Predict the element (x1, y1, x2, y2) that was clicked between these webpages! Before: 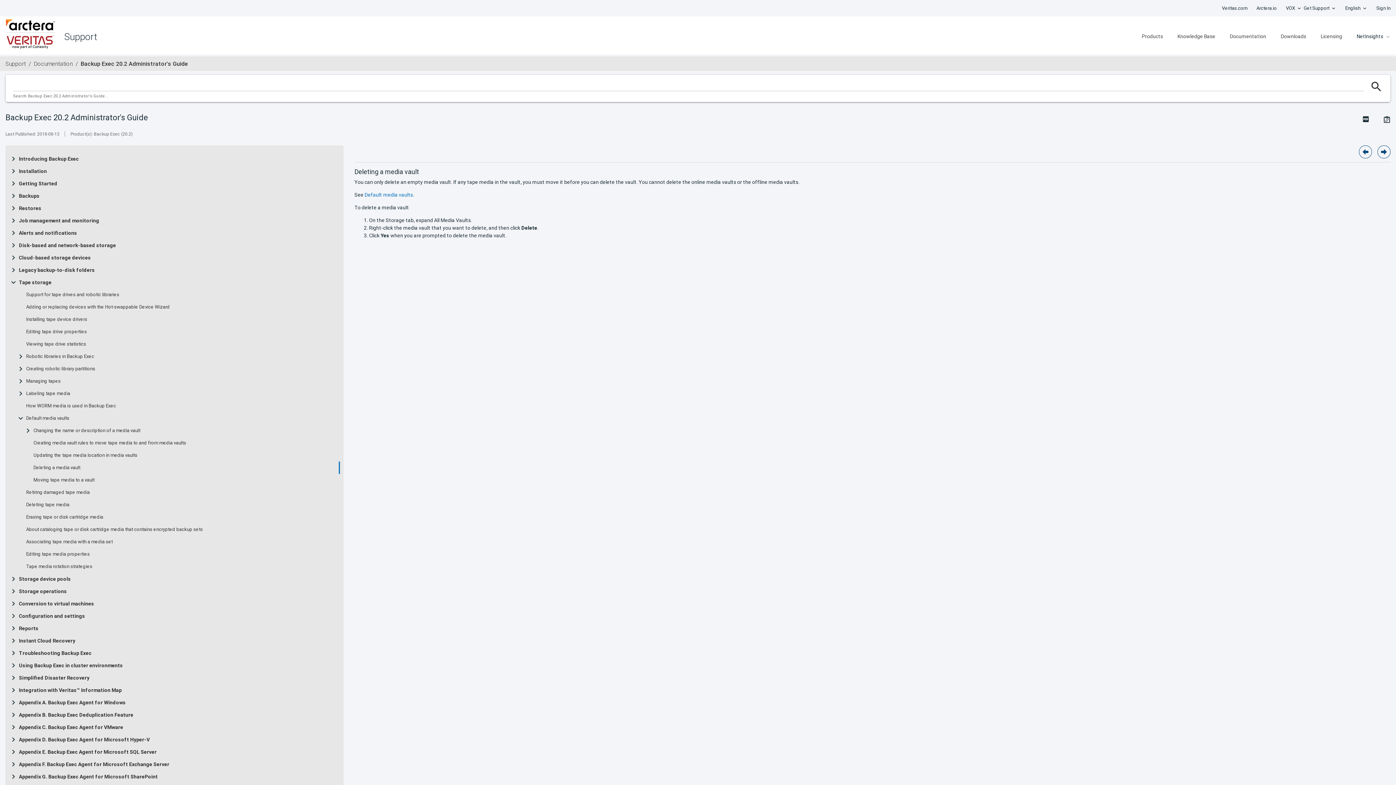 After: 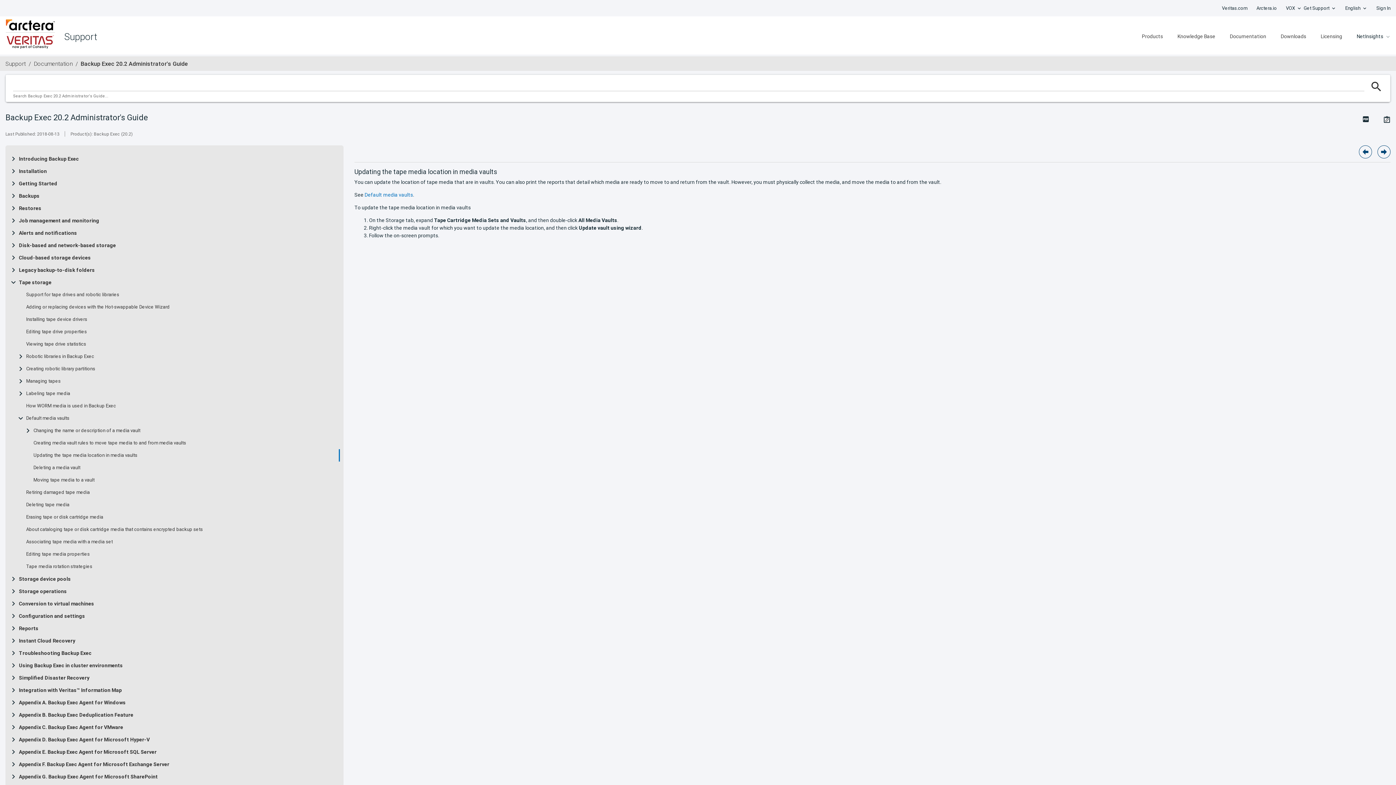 Action: bbox: (1359, 145, 1372, 158)